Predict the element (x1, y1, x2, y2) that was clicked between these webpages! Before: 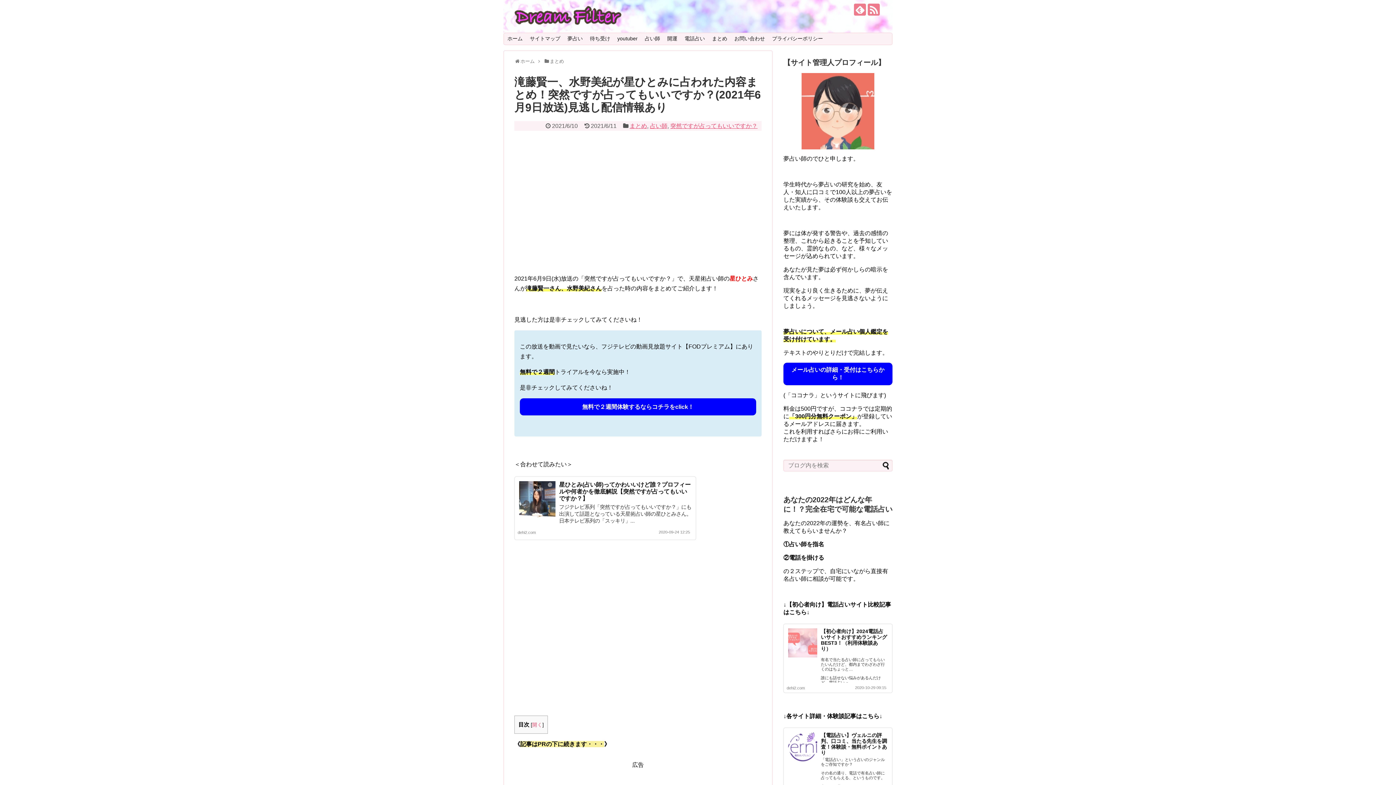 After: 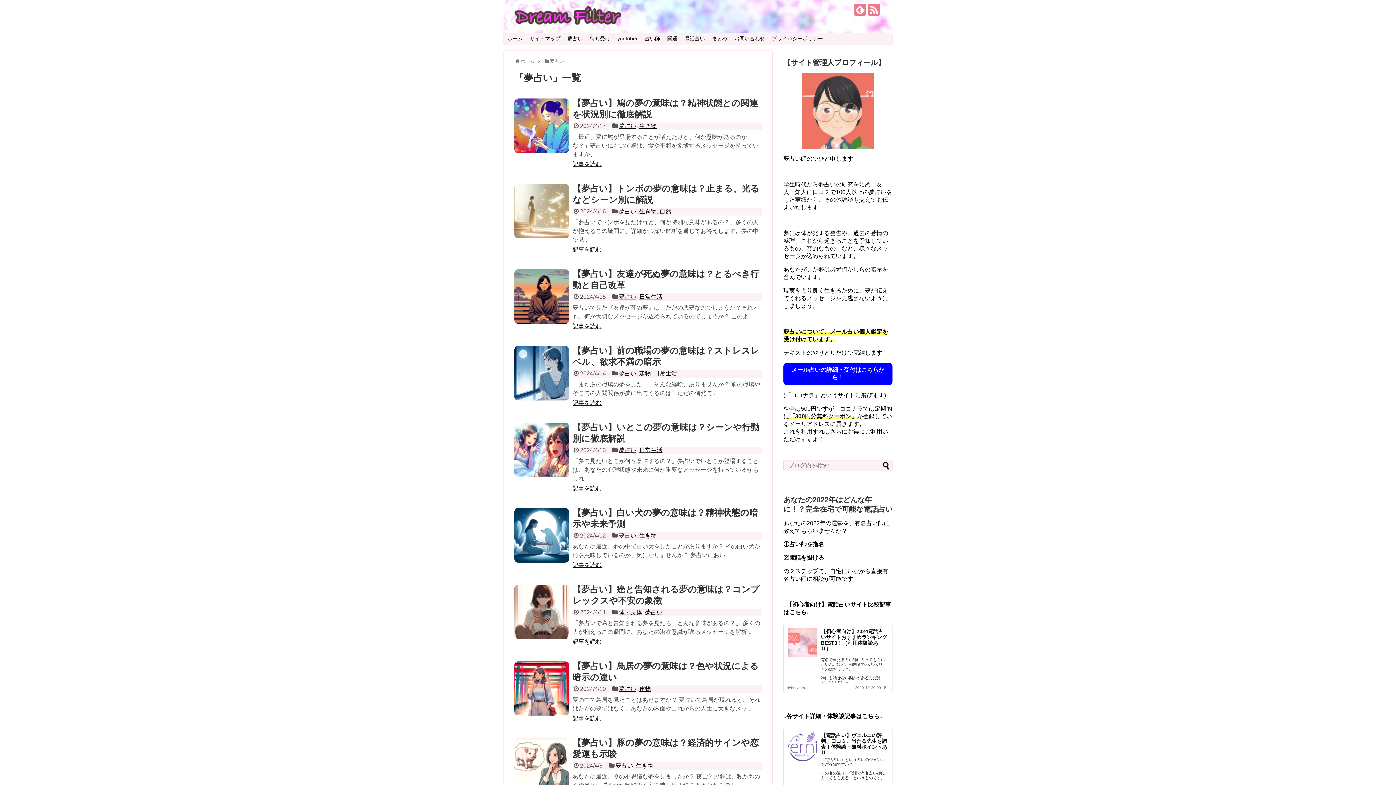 Action: label: 夢占い bbox: (564, 33, 586, 44)